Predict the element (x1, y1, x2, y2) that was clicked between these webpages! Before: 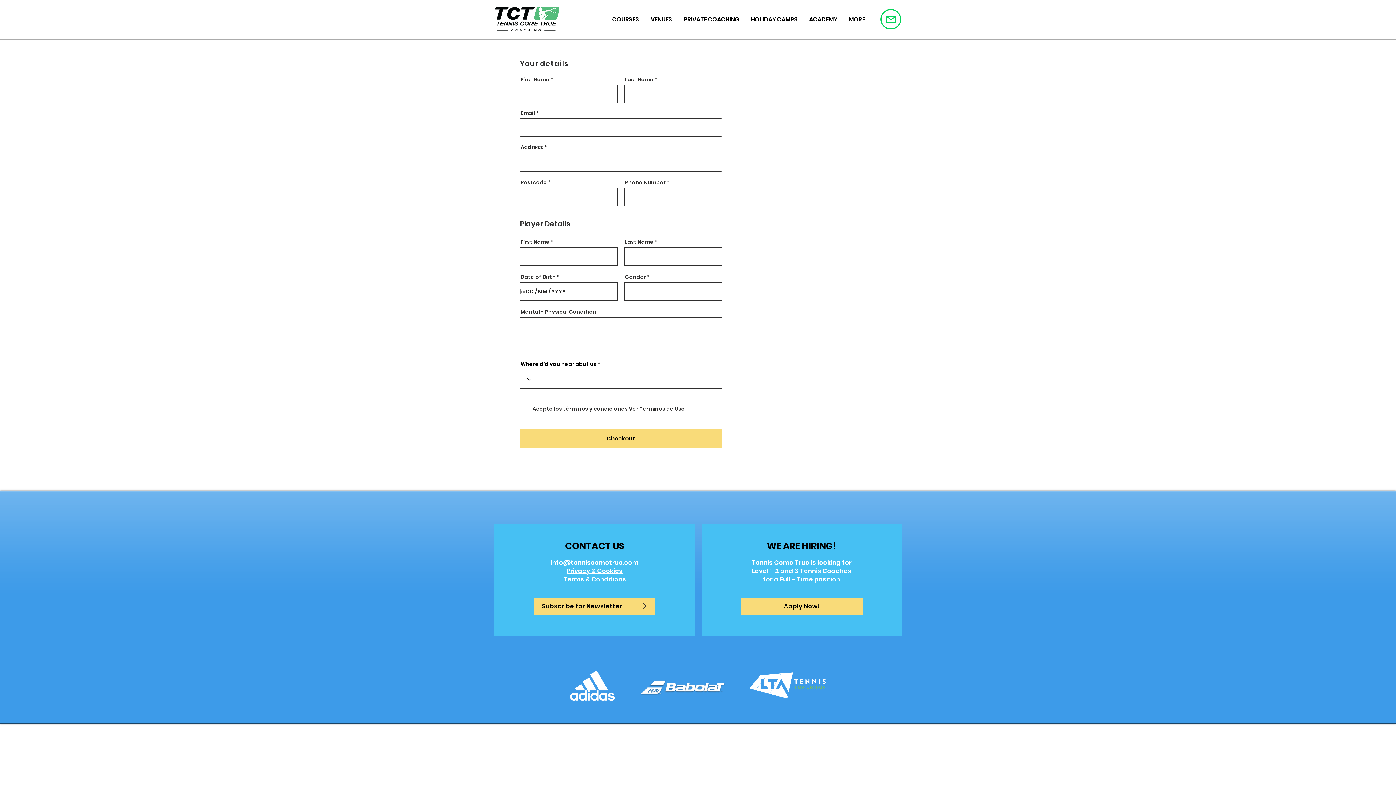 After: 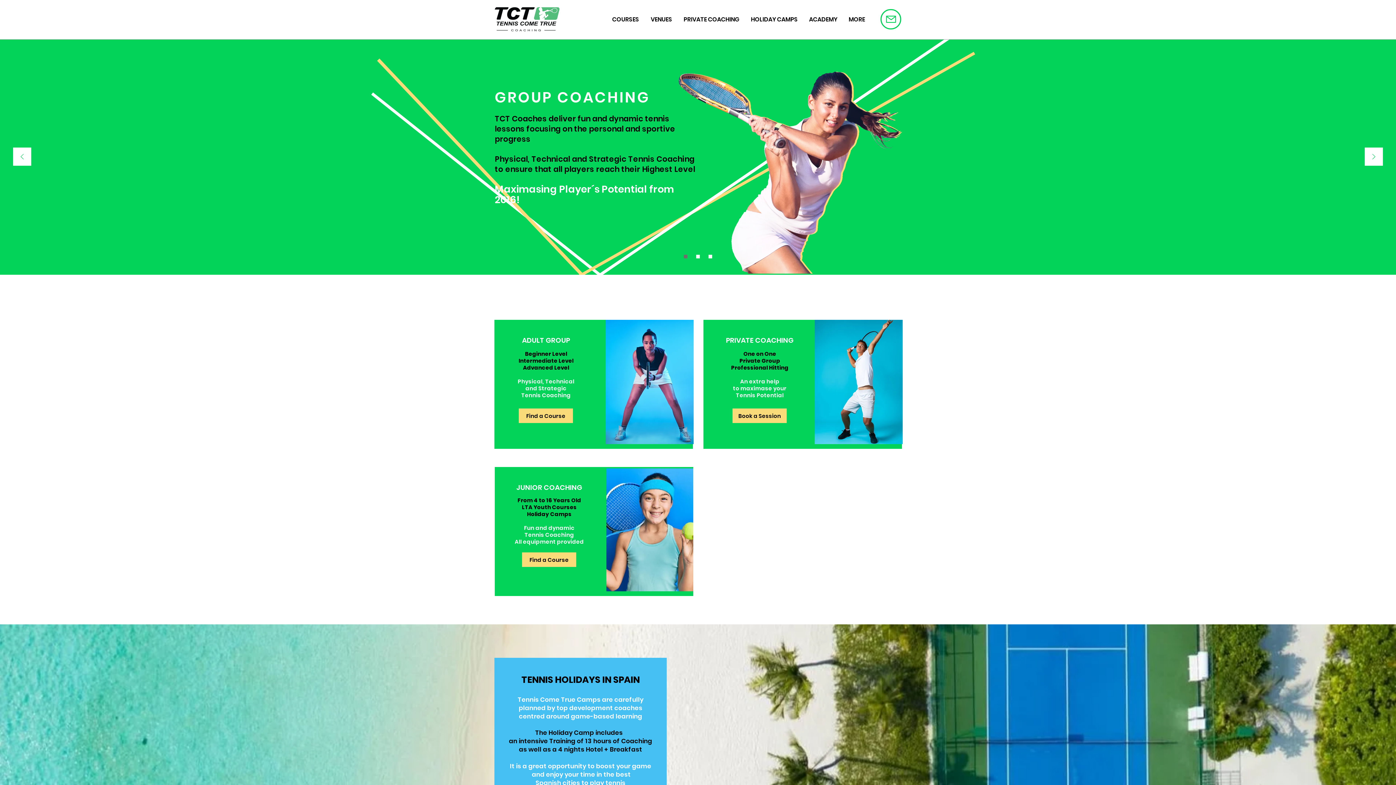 Action: bbox: (494, 7, 559, 31)